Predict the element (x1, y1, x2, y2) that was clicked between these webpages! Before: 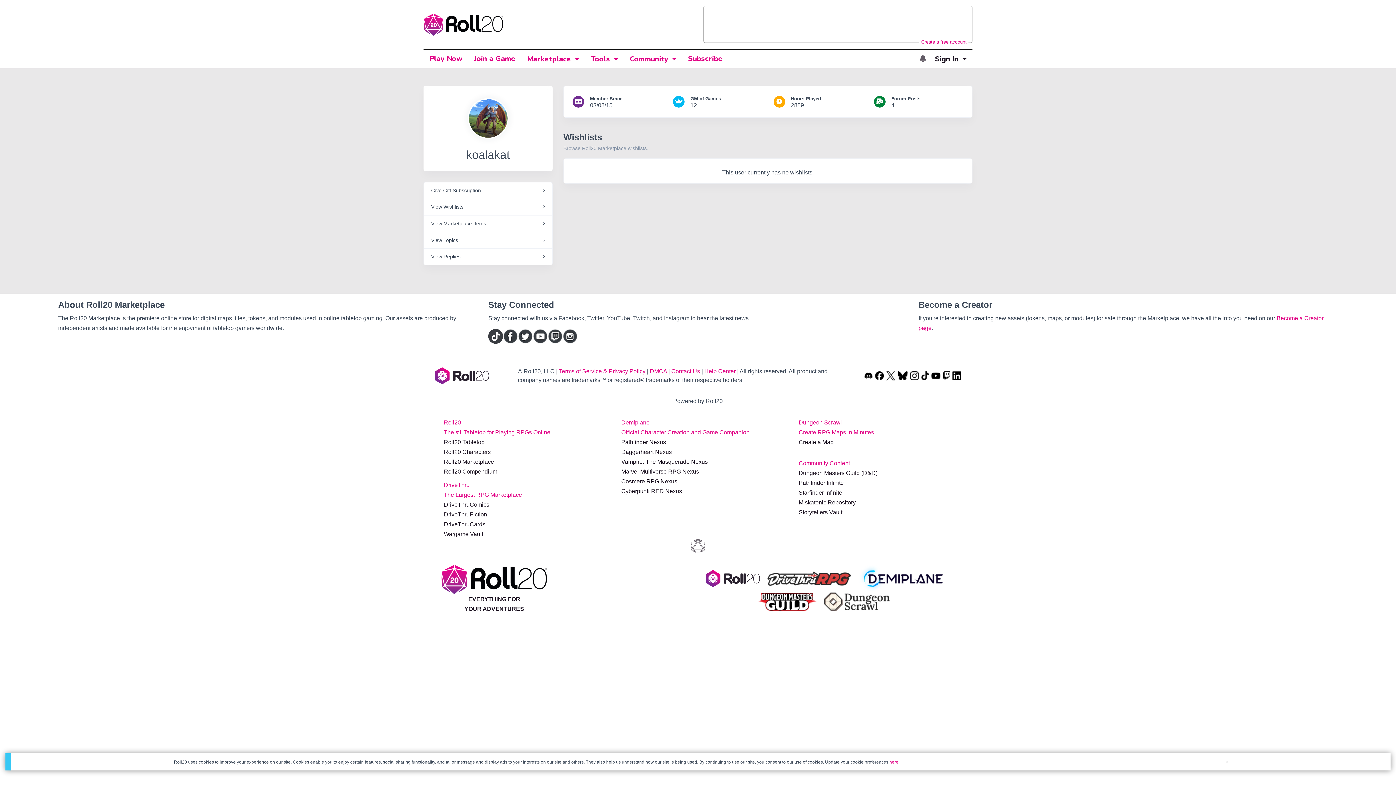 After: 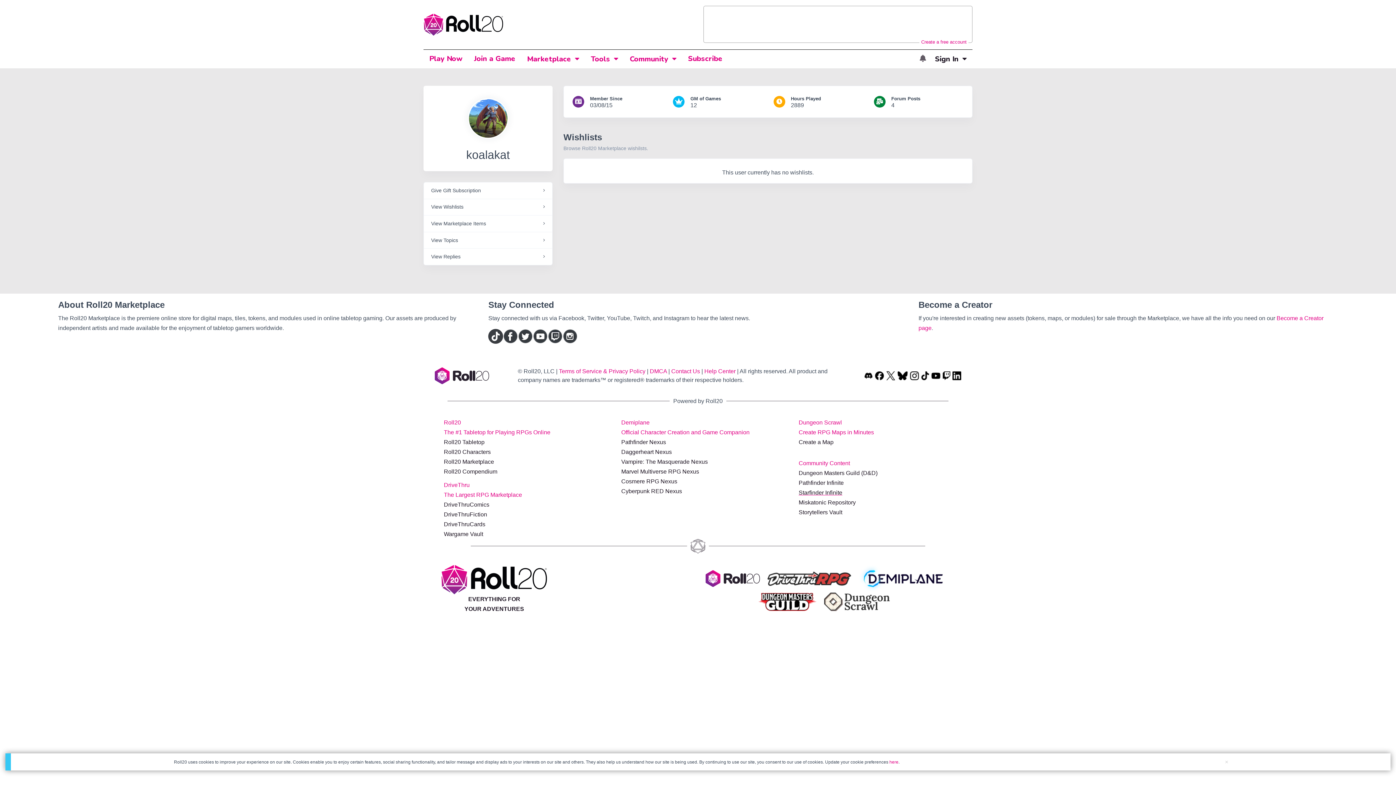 Action: bbox: (798, 487, 972, 497) label: Starfinder Infinite